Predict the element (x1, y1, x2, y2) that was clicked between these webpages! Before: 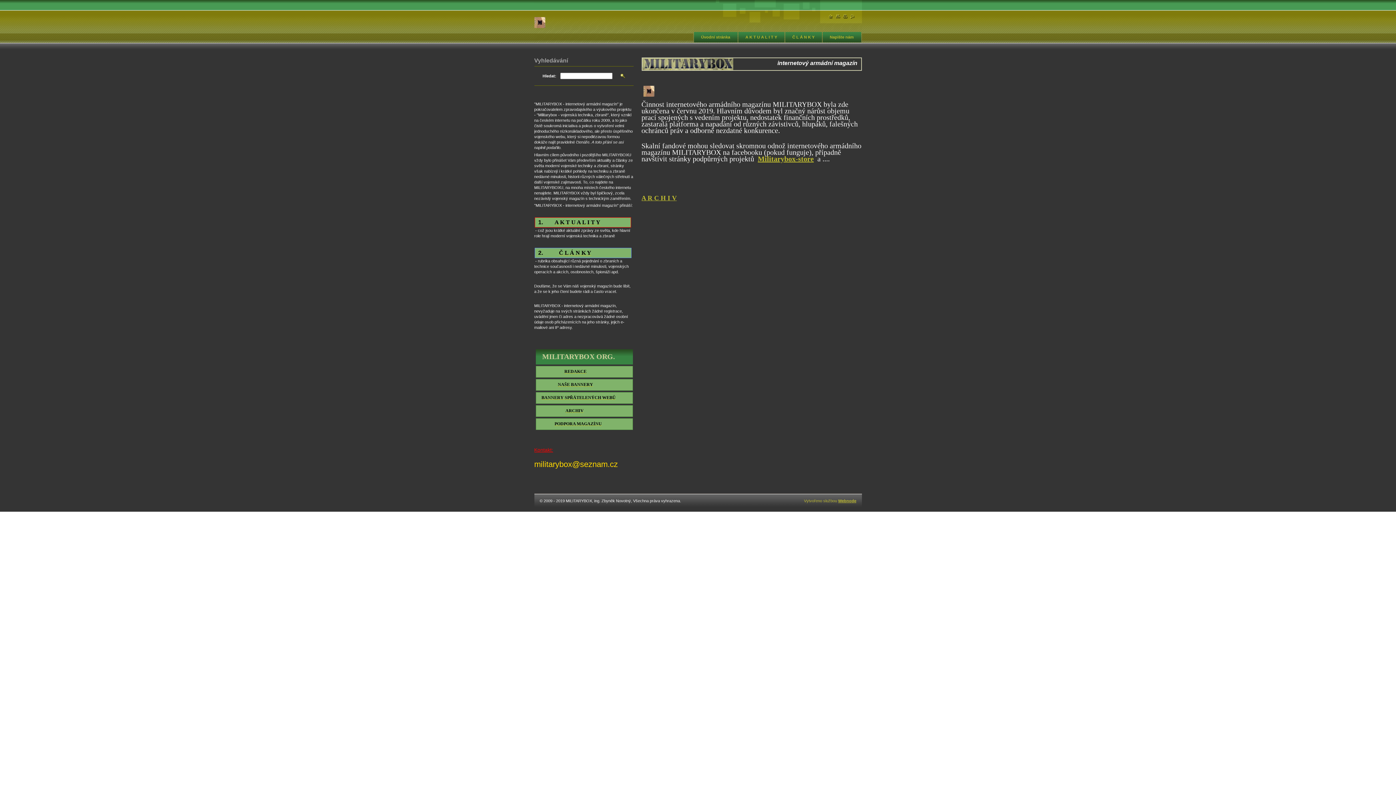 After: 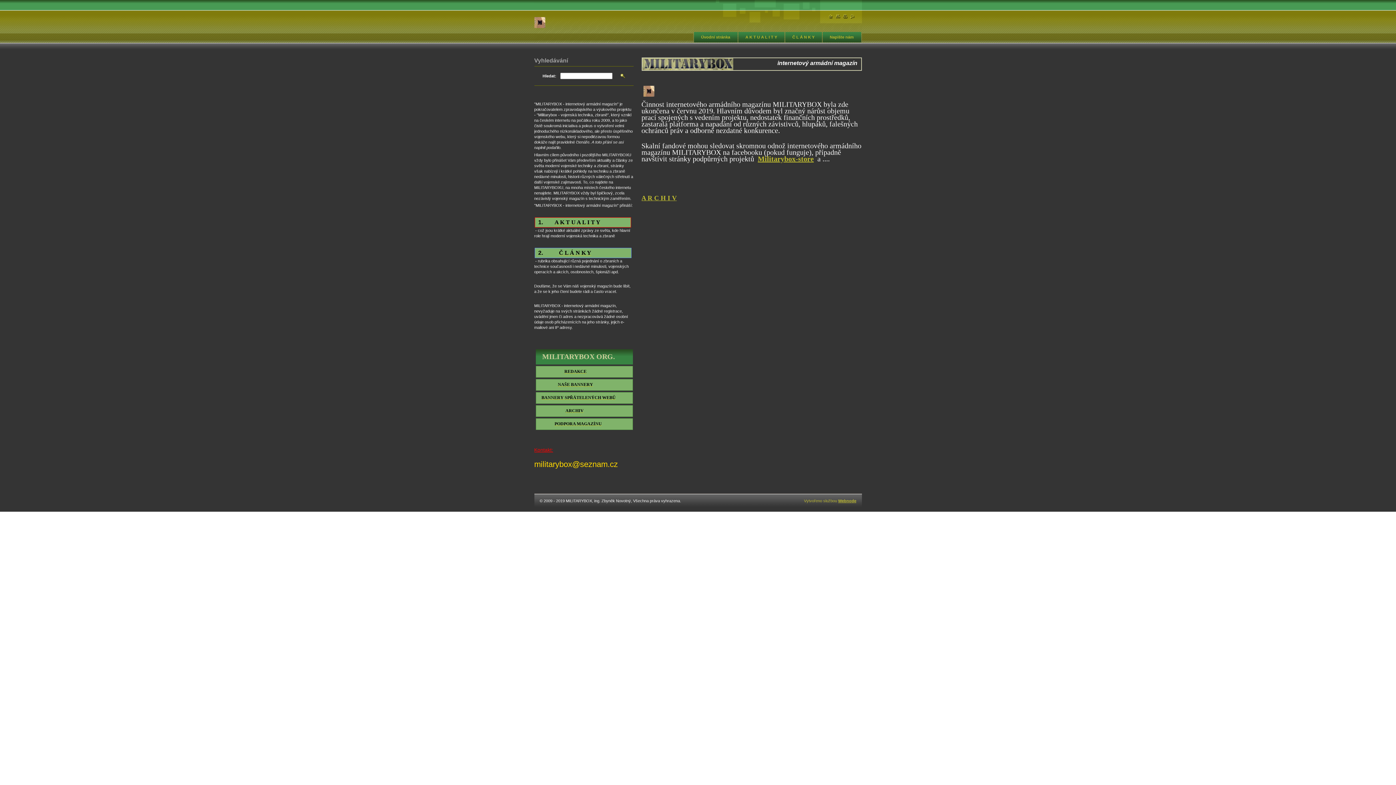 Action: bbox: (843, 14, 847, 18)